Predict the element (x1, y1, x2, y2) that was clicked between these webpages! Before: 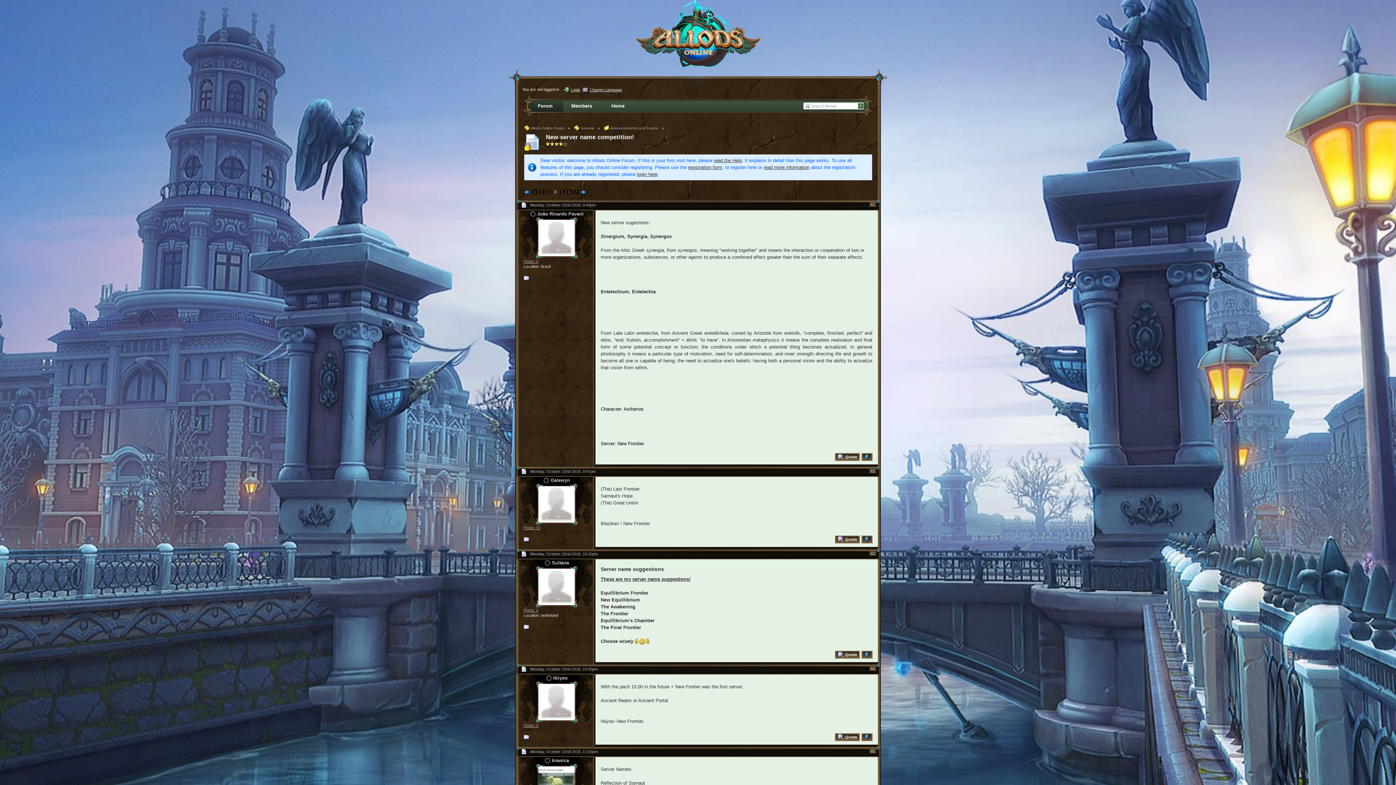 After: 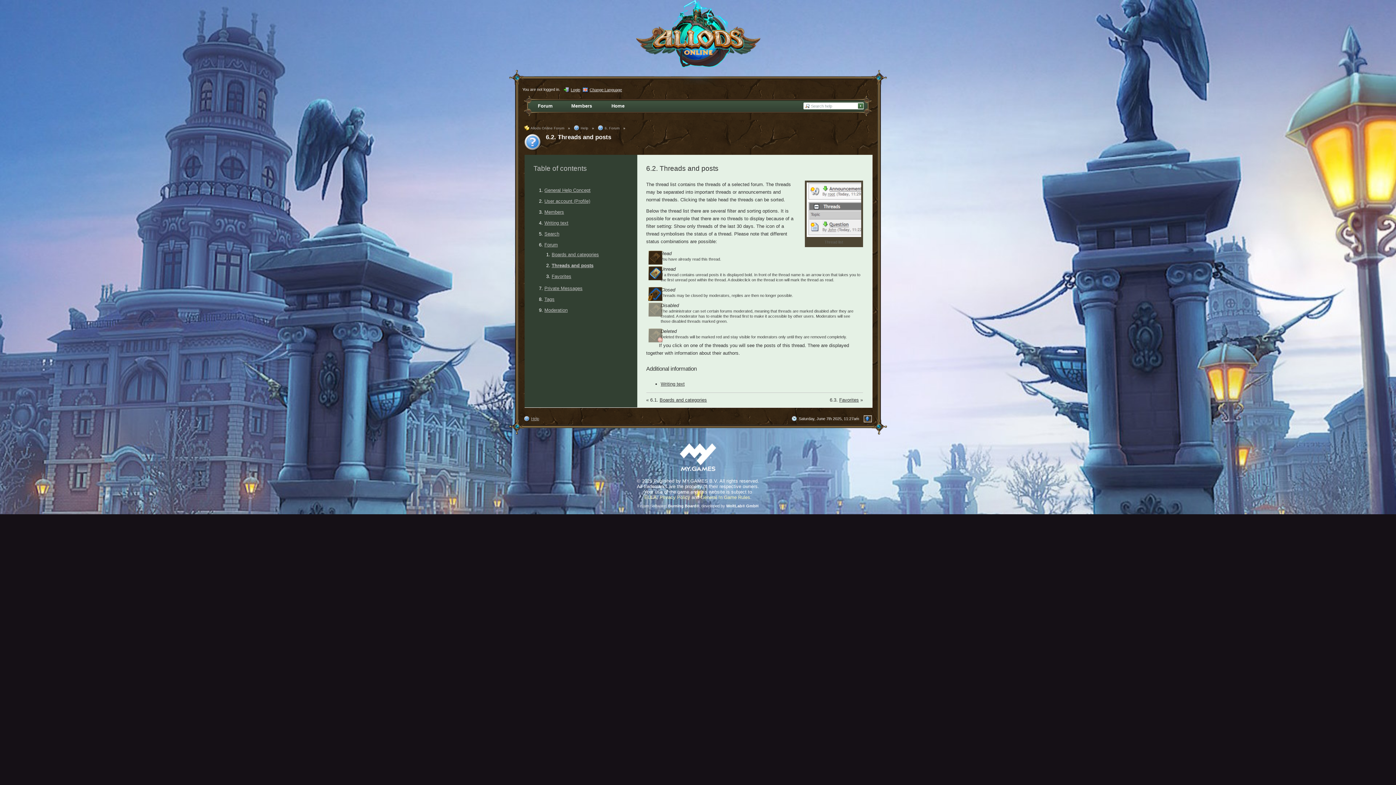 Action: label: read the Help bbox: (714, 157, 742, 163)